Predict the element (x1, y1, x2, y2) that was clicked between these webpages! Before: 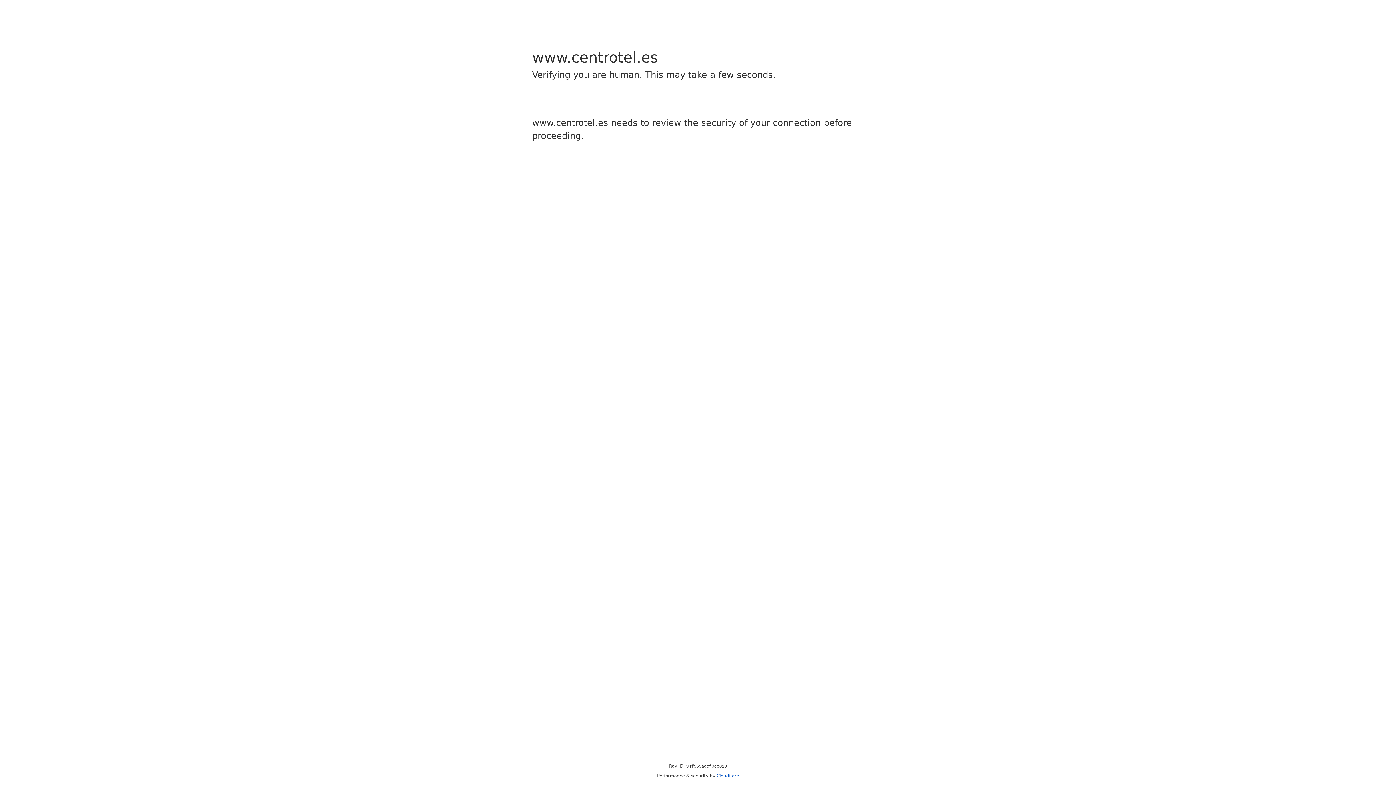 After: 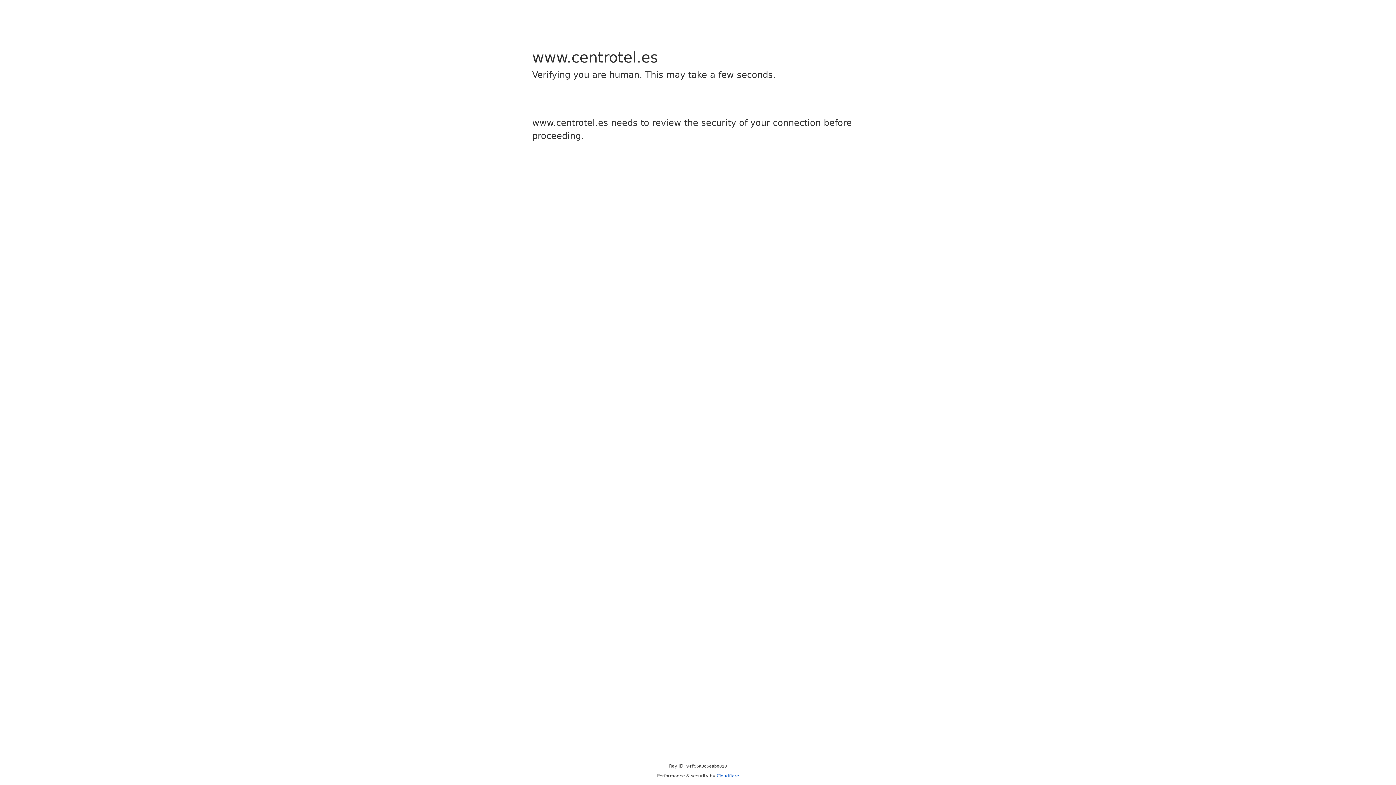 Action: bbox: (716, 773, 739, 778) label: Cloudflare